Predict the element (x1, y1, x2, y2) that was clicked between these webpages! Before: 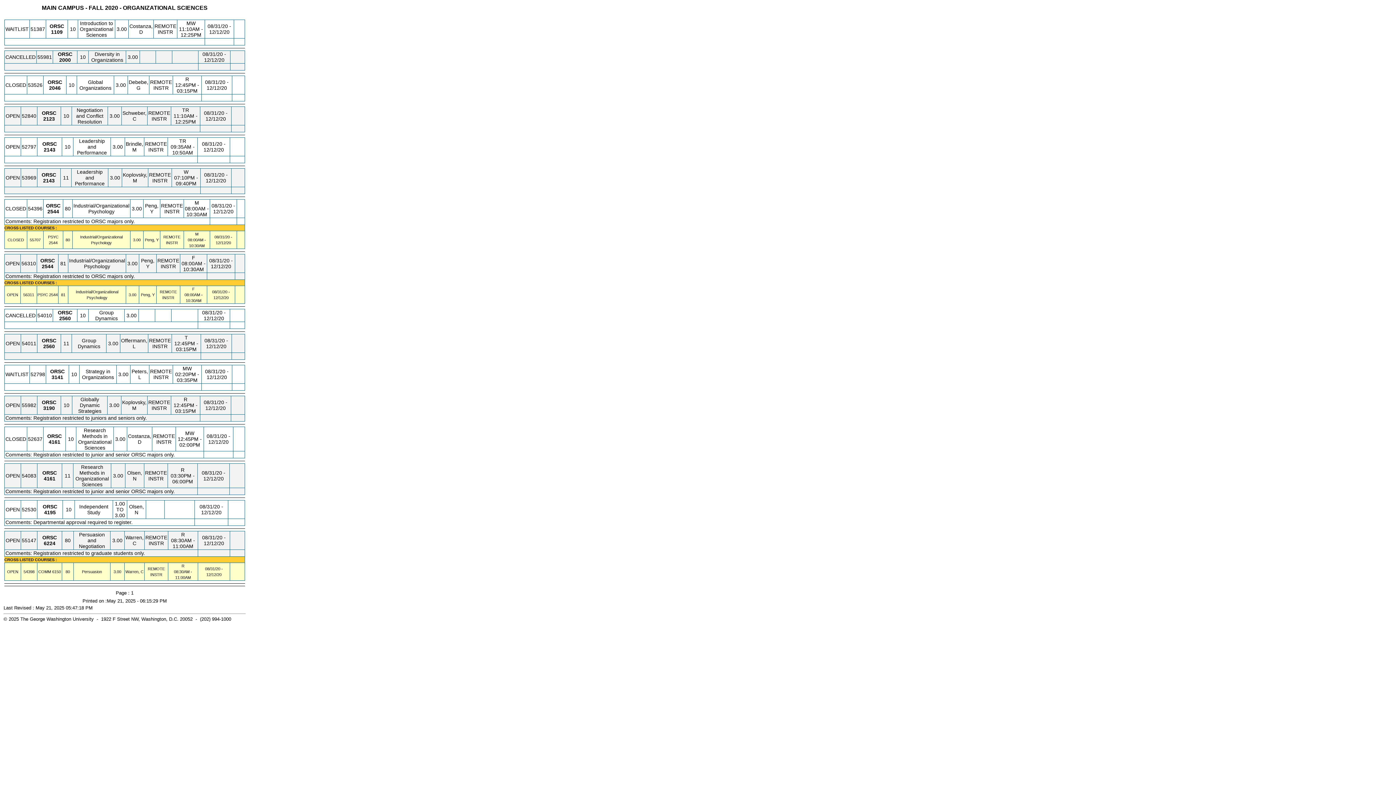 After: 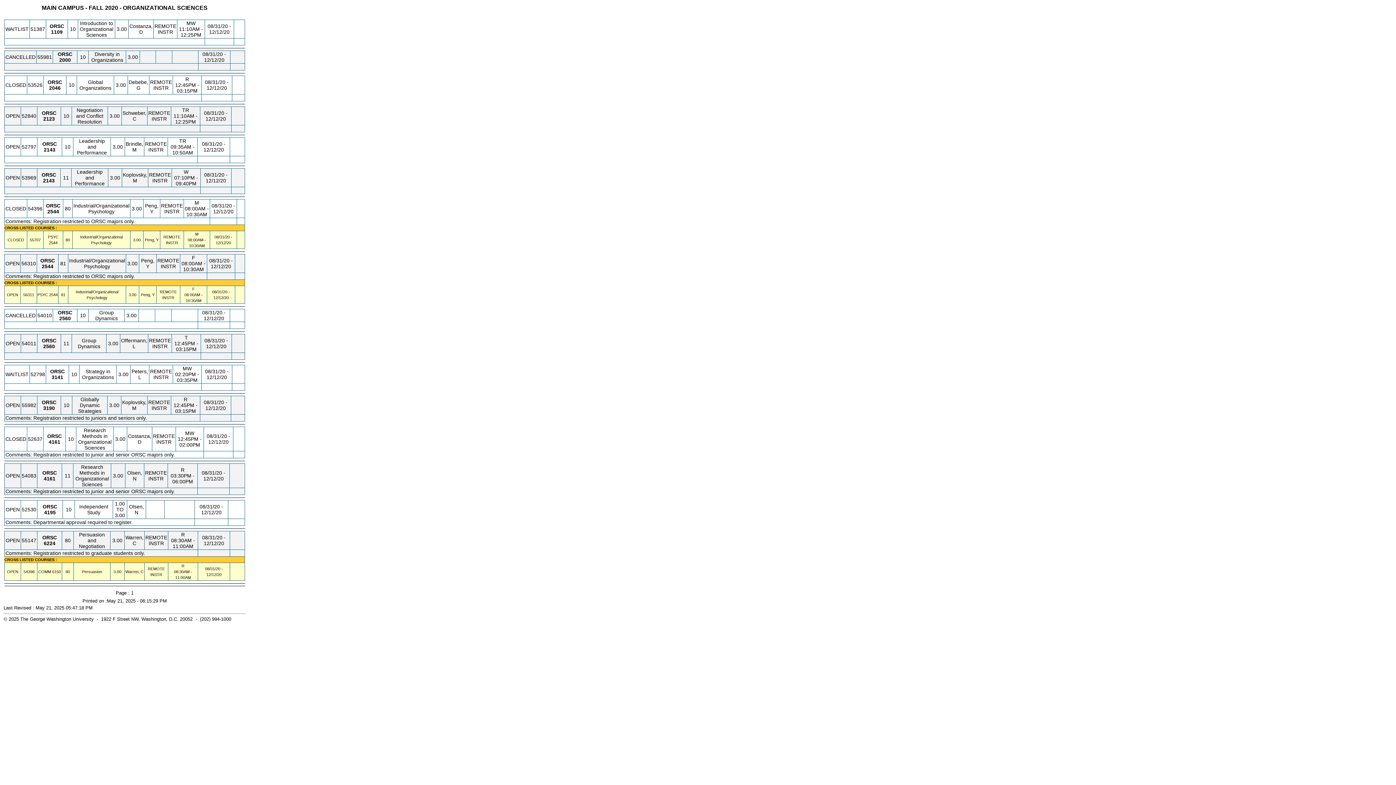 Action: bbox: (49, 292, 57, 297) label: PSYC 2544.81 Details